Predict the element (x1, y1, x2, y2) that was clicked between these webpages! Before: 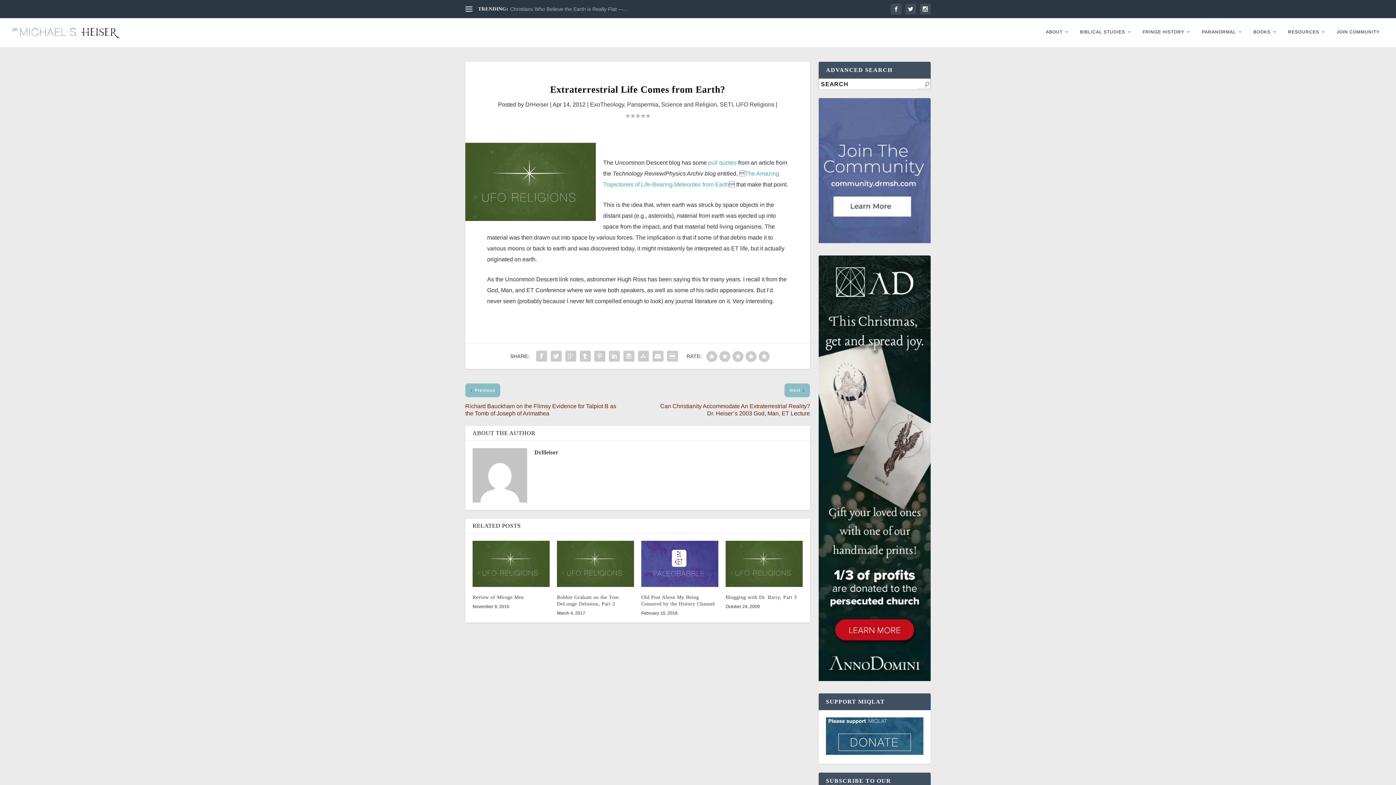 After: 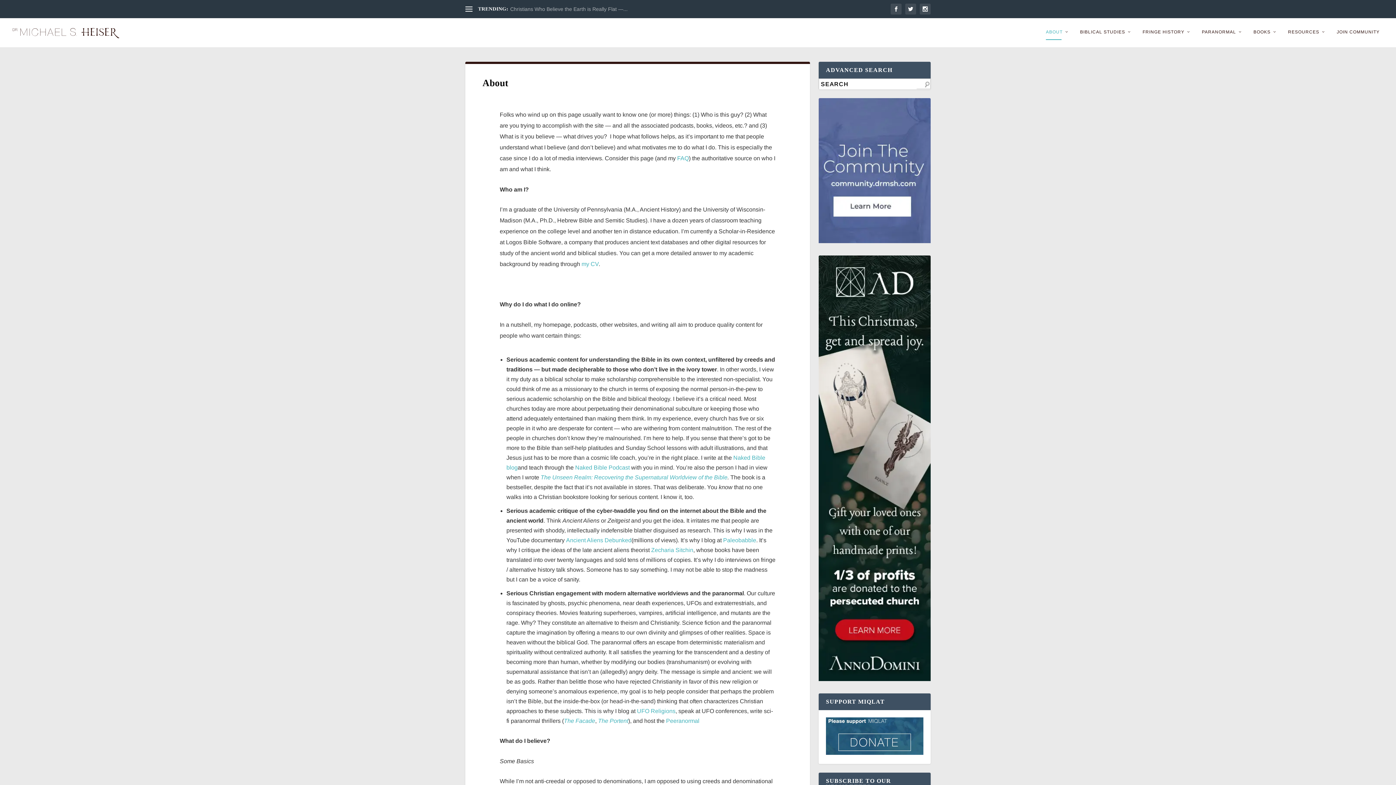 Action: label: ABOUT bbox: (1046, 29, 1069, 47)